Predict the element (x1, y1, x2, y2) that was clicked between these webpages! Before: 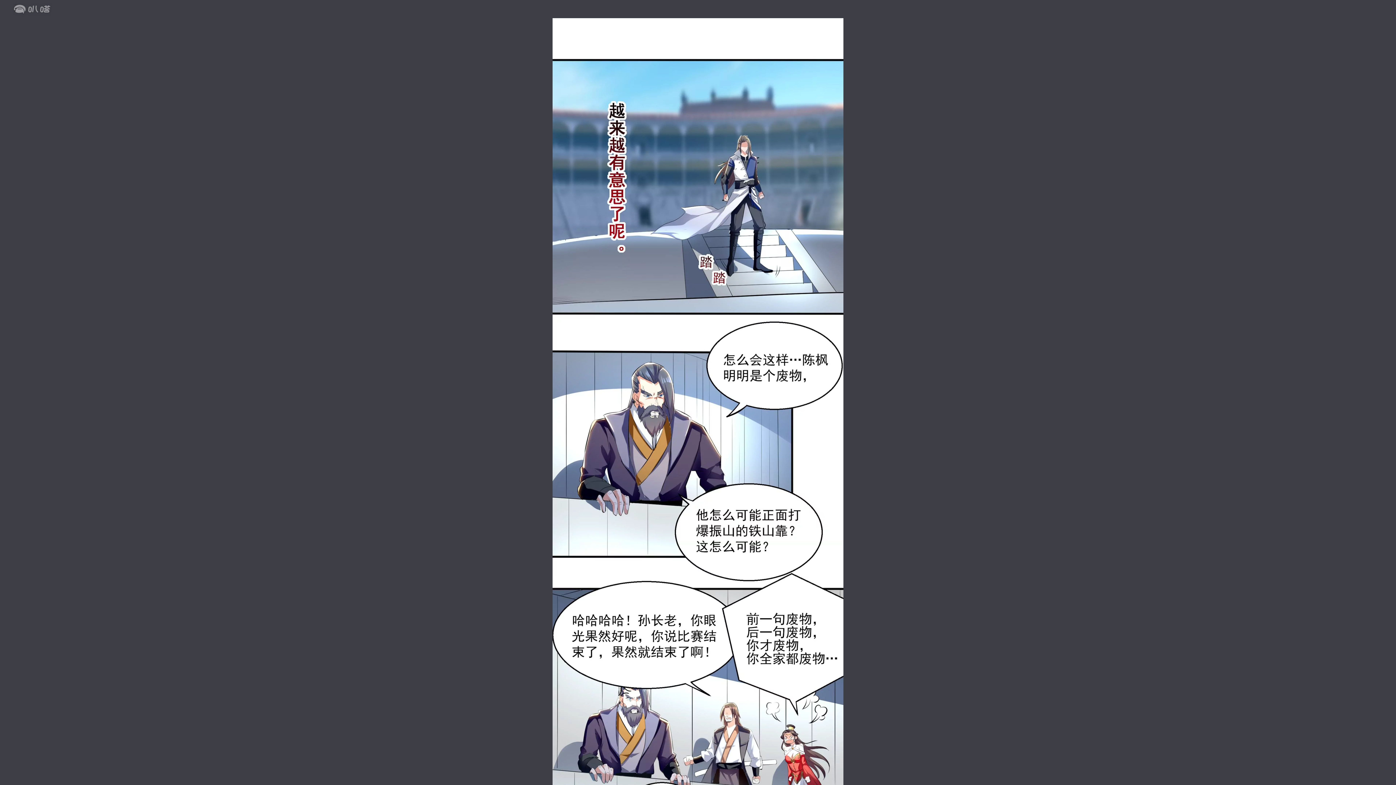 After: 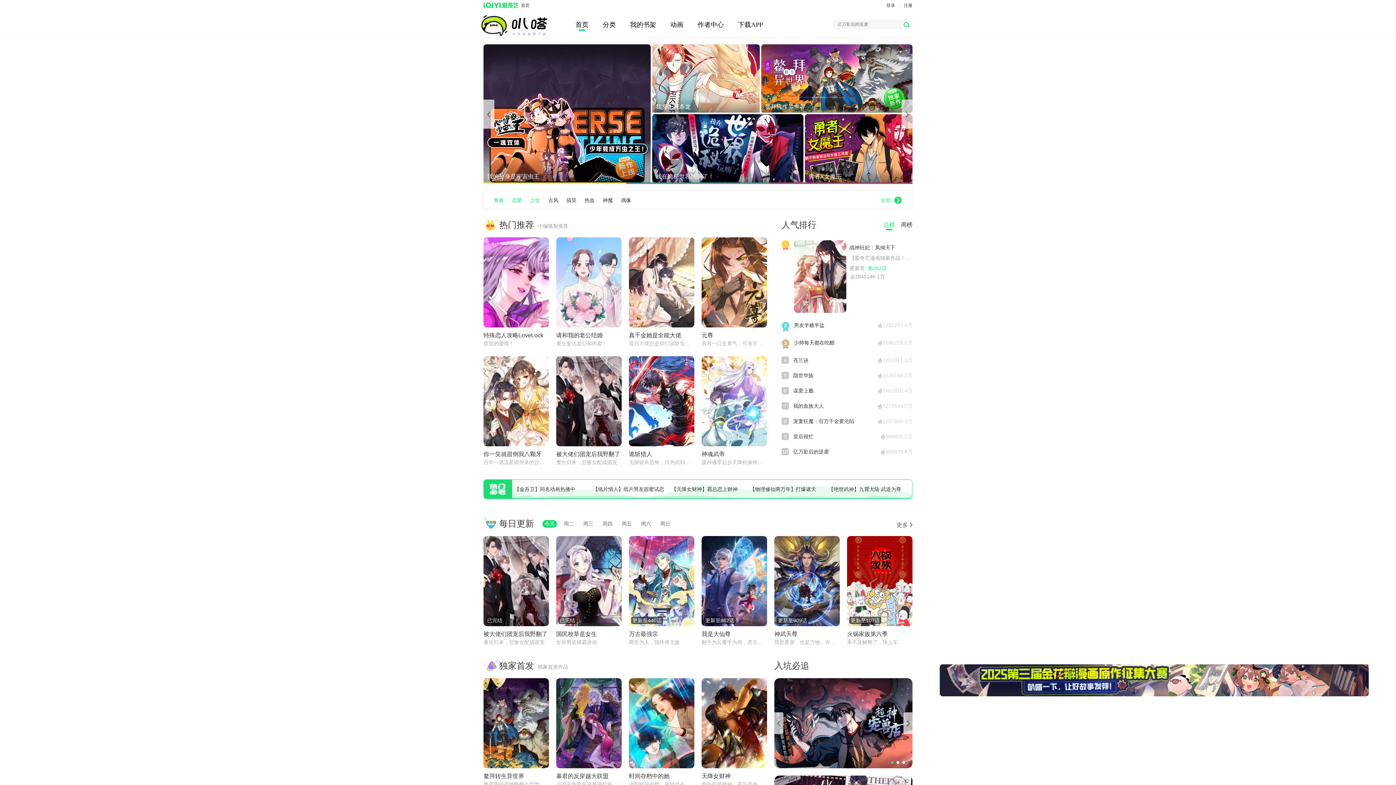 Action: bbox: (7, 1, 64, 17)